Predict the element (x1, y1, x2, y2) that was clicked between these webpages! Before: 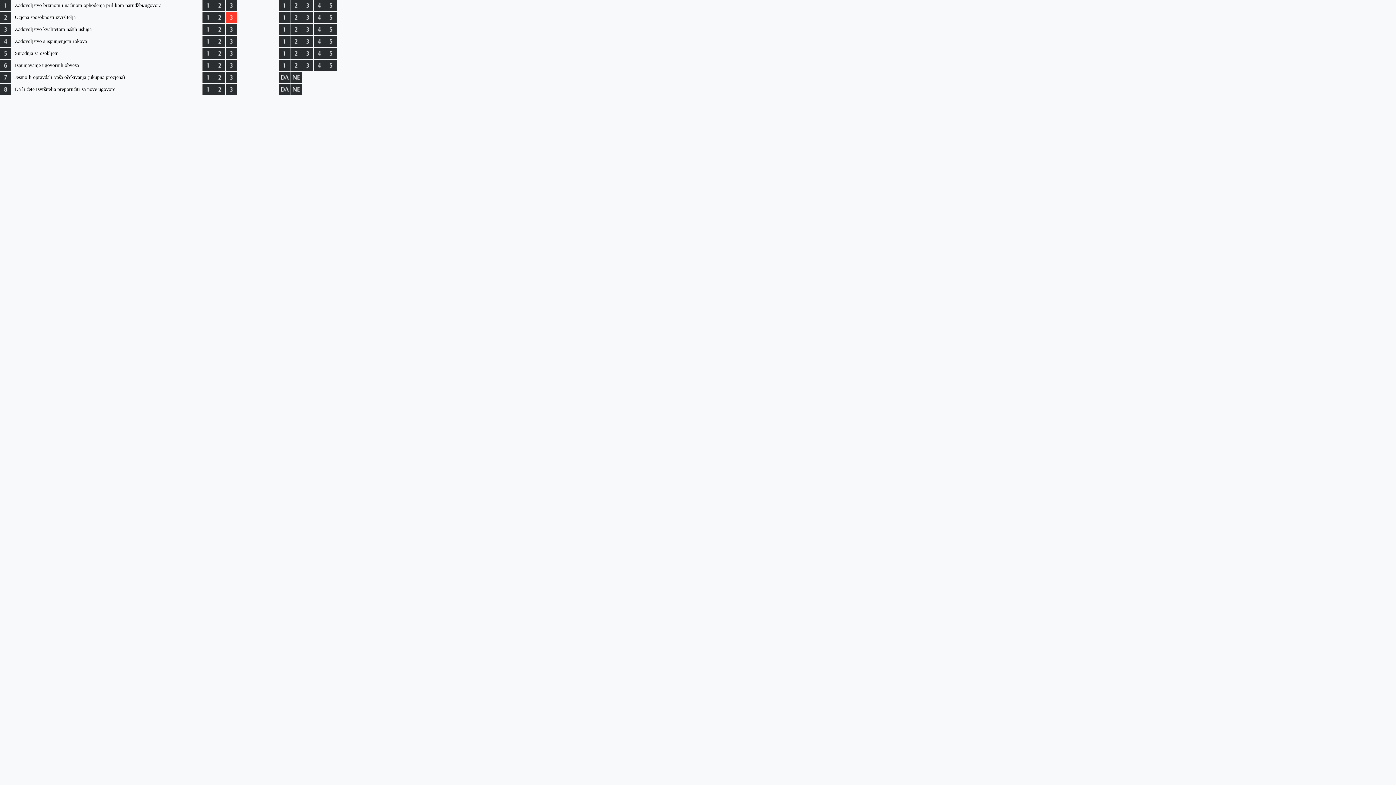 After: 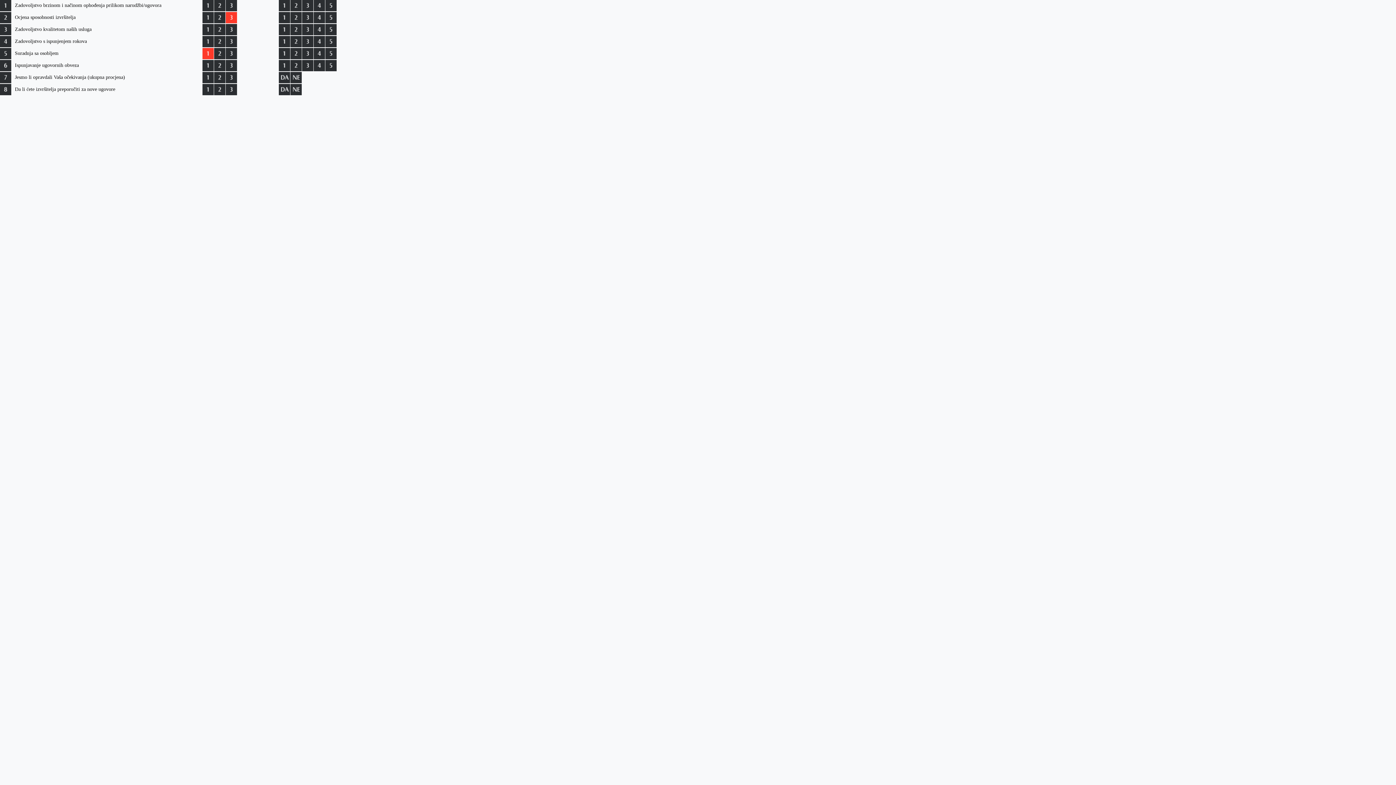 Action: bbox: (202, 55, 213, 60)